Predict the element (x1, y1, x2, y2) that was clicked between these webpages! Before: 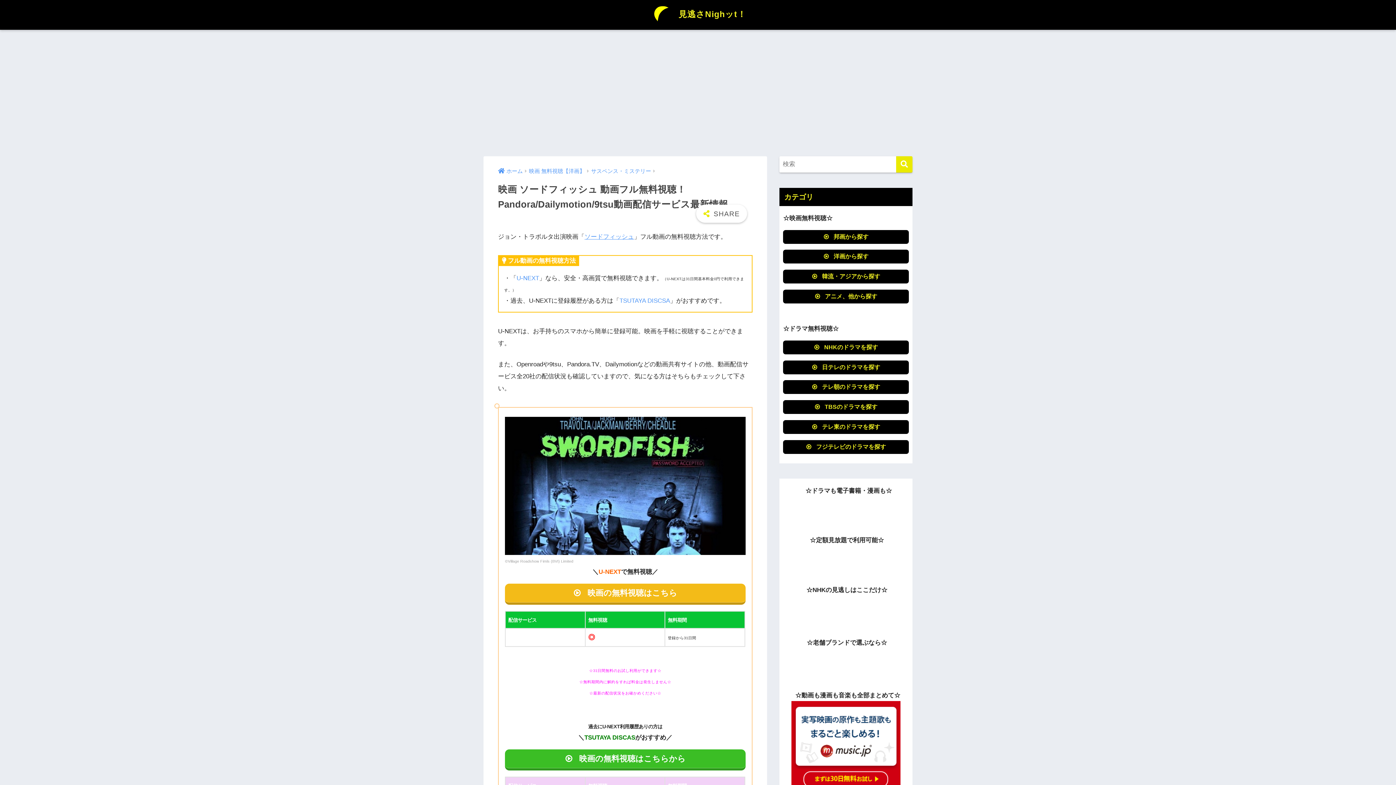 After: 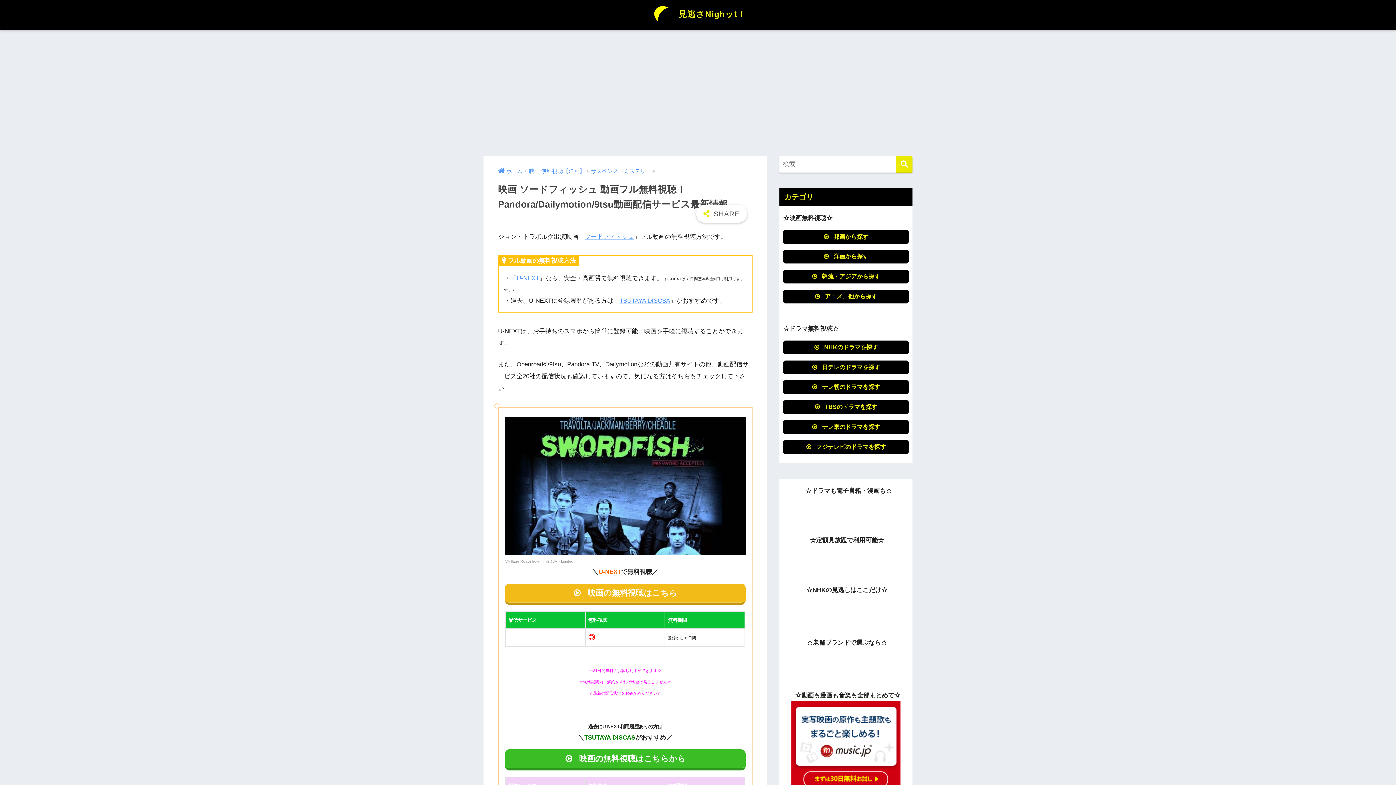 Action: label: TSUTAYA DISCSA bbox: (619, 297, 670, 304)